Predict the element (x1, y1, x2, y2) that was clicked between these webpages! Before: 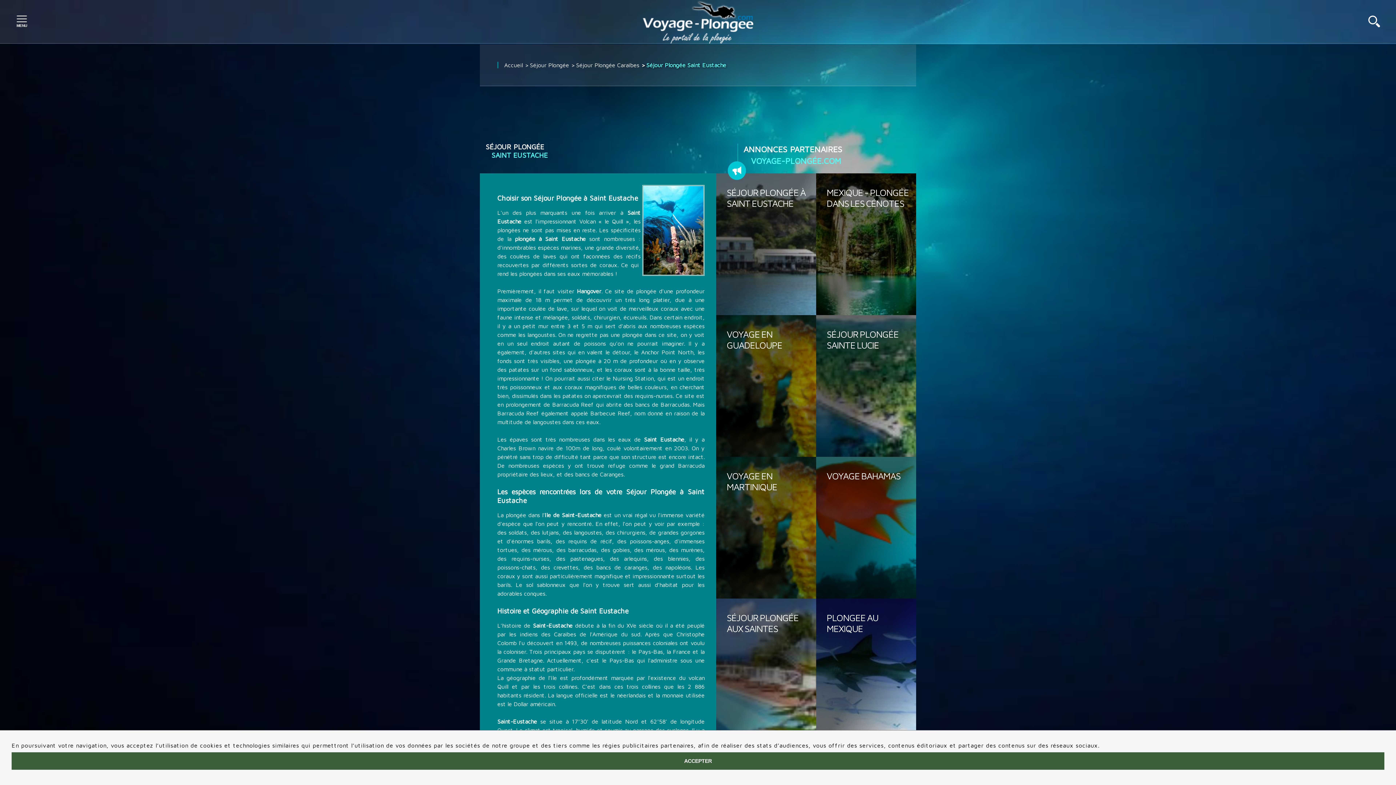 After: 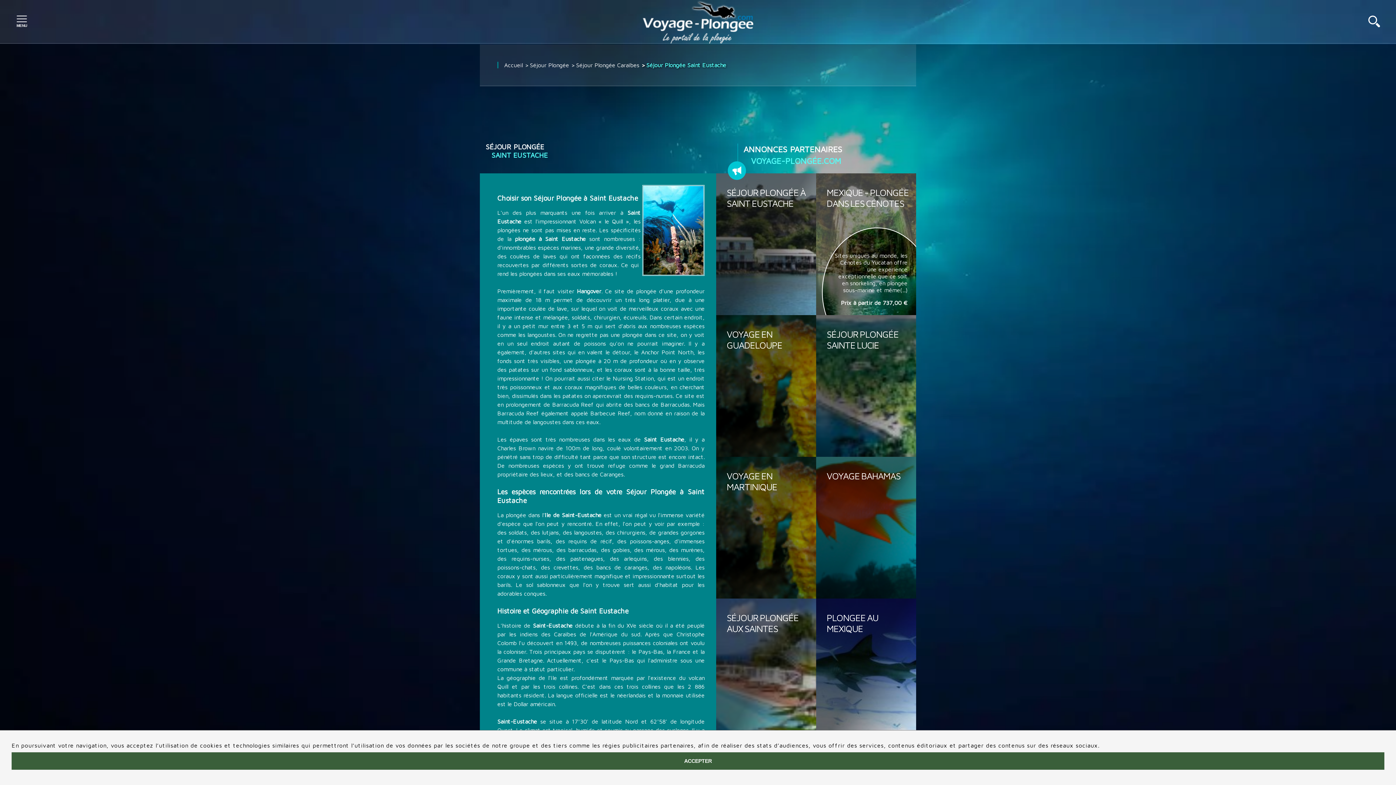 Action: label: MEXIQUE - PLONGÉE DANS LES CÉNOTES

Sites uniques au monde, les Cénotes du Yucatan offre une expérience exceptionnelle que ce soit en snorkeling, en plongée sous-marine et même(...)

Prix à partir de 737,00 € bbox: (816, 173, 916, 315)